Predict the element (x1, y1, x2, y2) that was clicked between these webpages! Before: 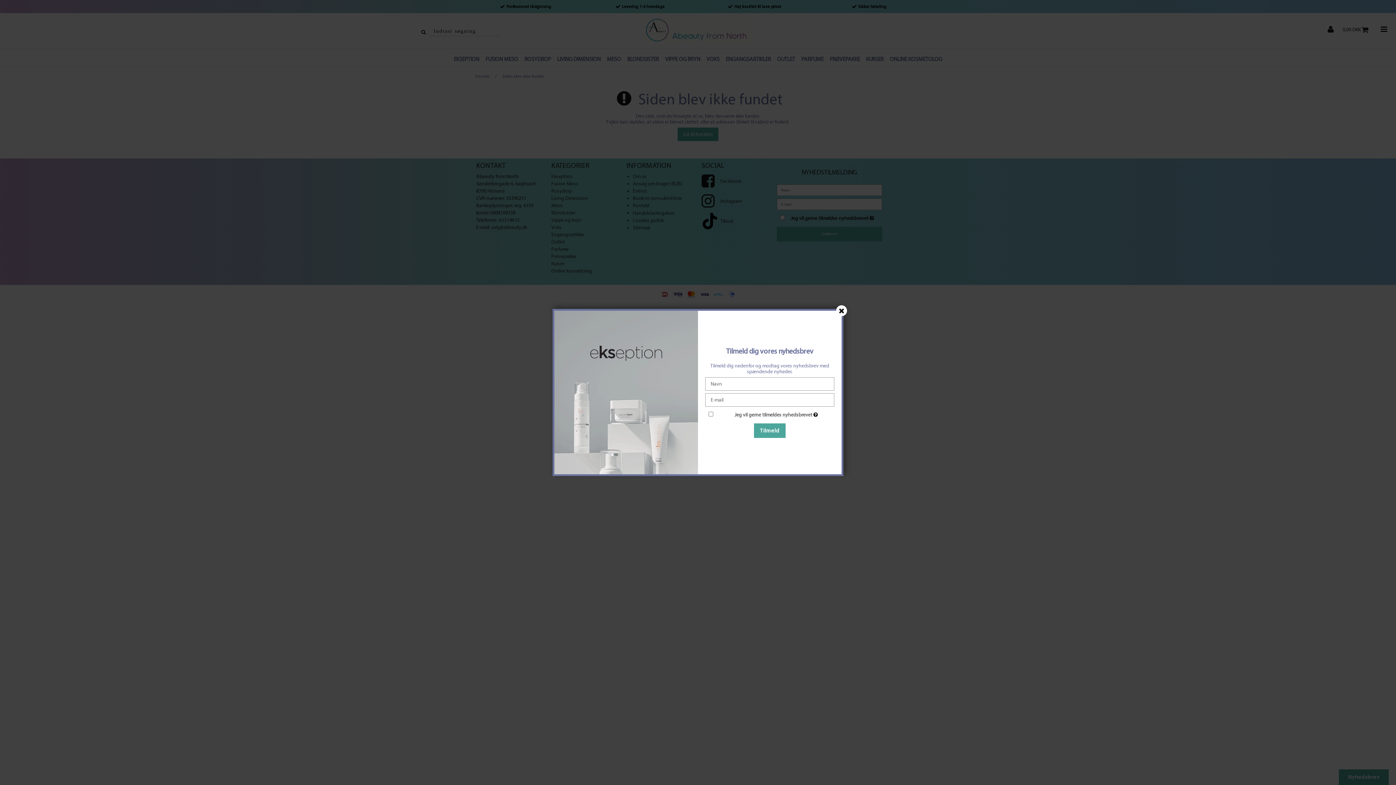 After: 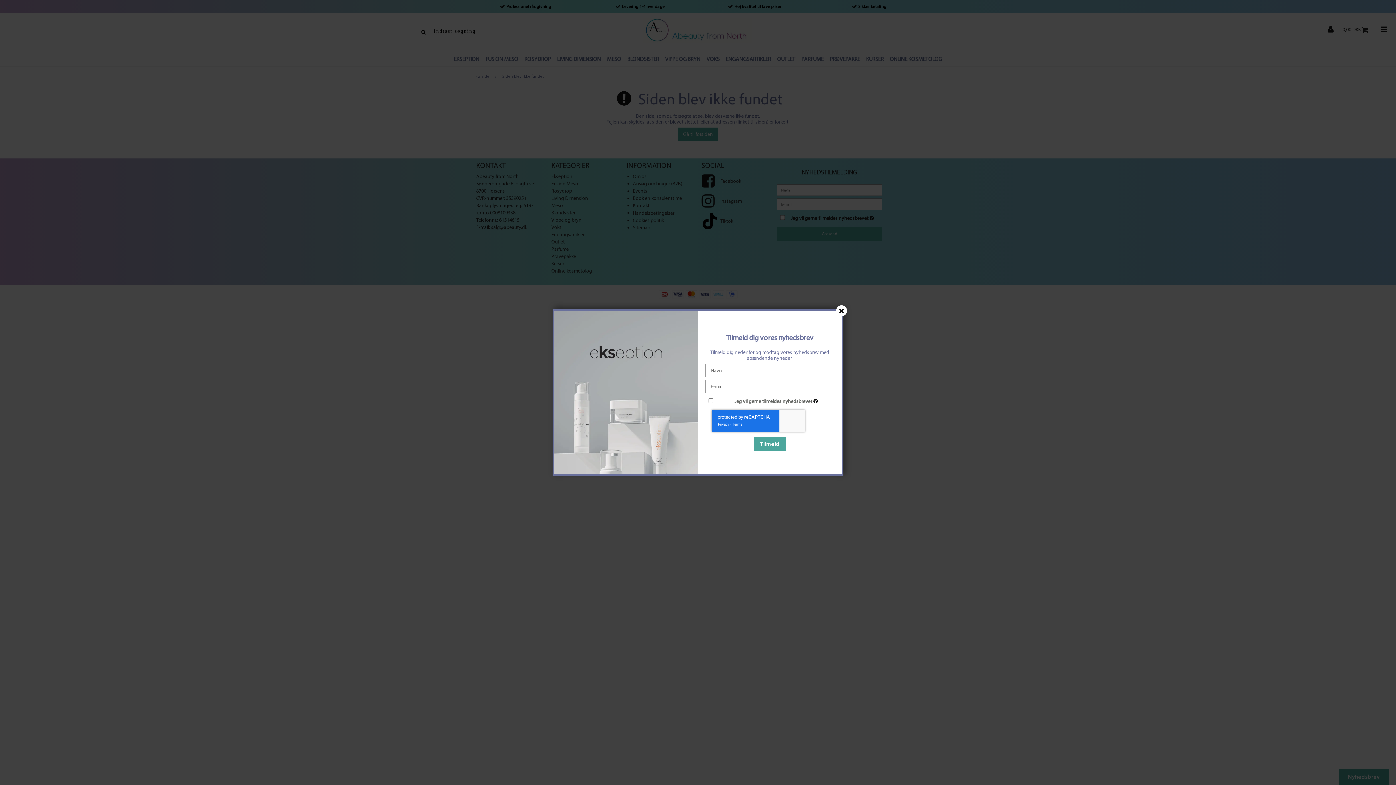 Action: label: Tilmeld bbox: (754, 423, 785, 438)